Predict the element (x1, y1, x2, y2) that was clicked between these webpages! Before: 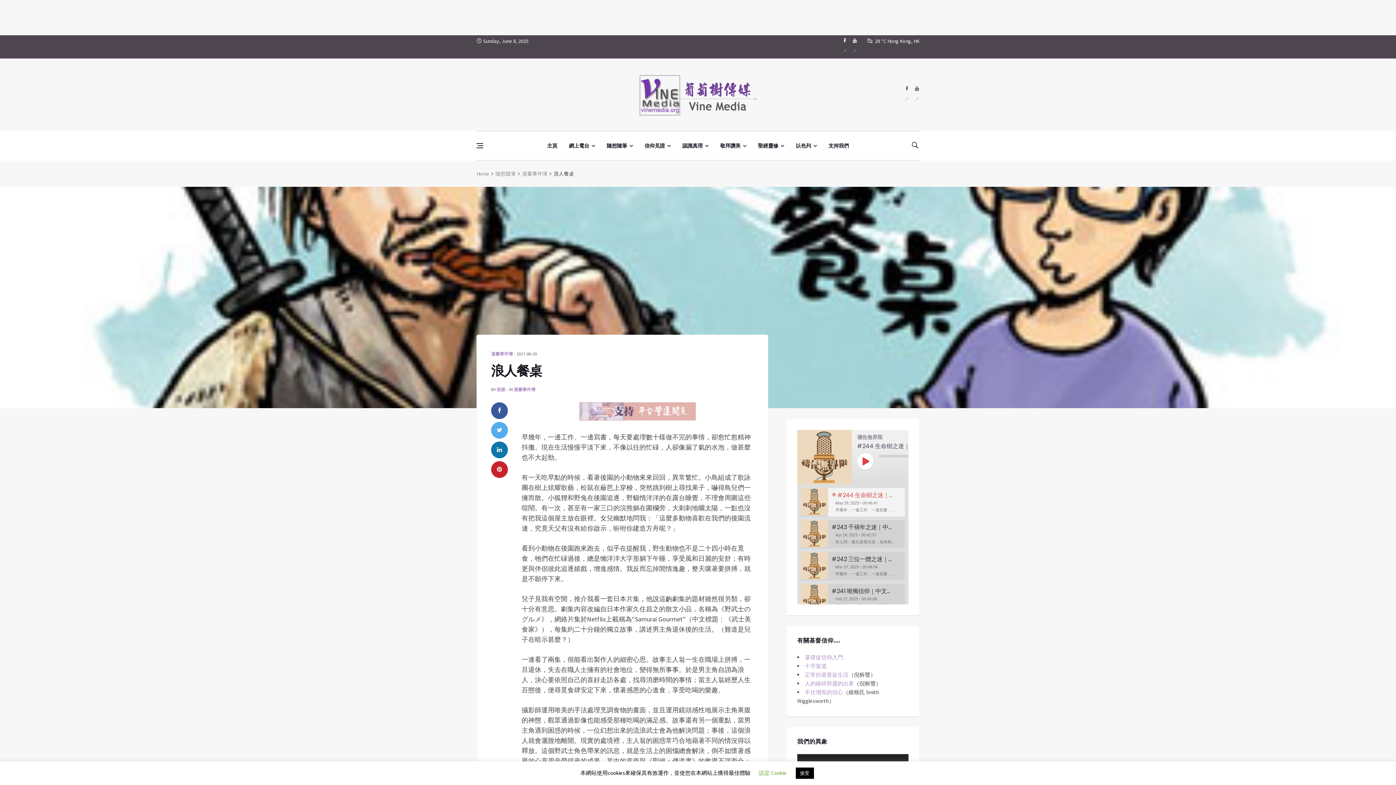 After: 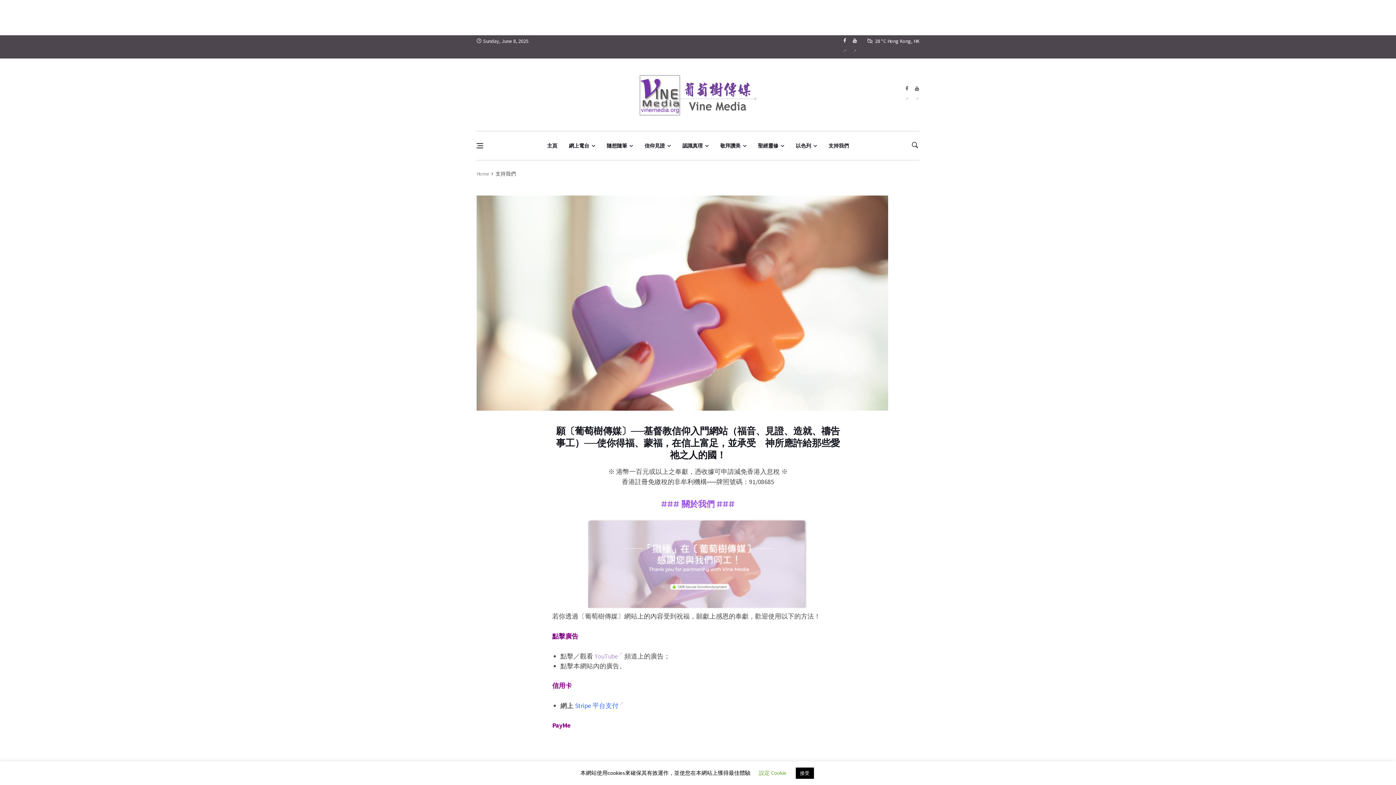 Action: label: 支持我們 bbox: (822, 131, 854, 160)